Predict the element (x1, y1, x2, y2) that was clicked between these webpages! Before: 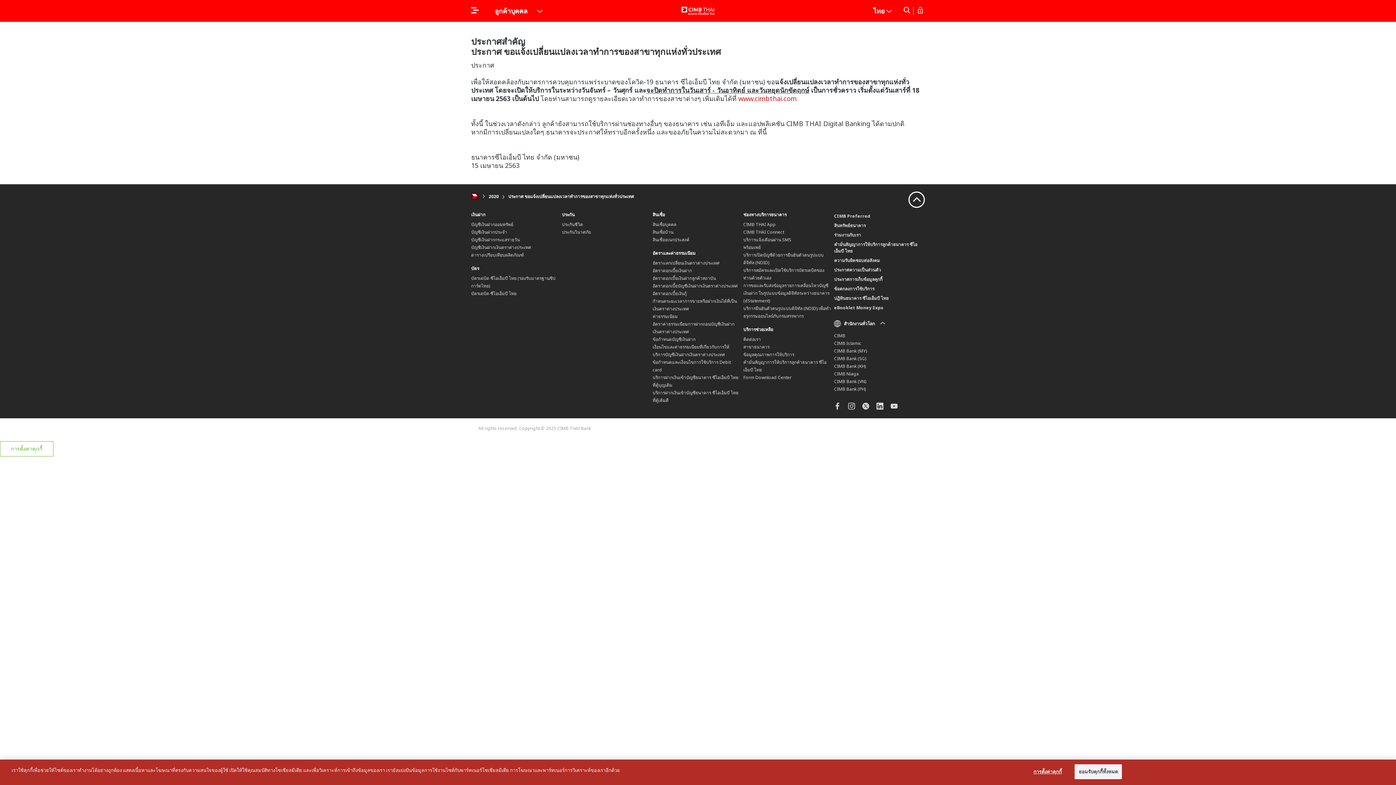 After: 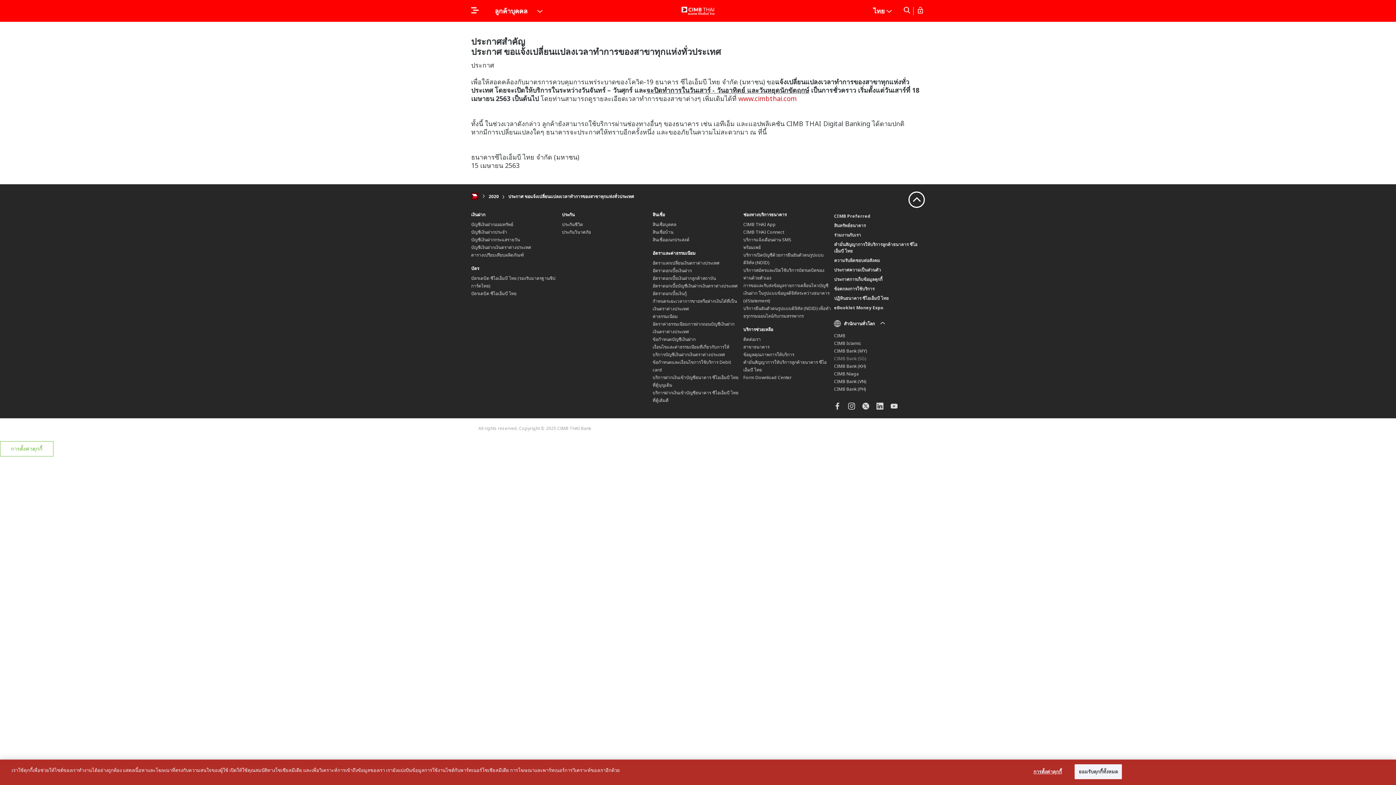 Action: label: CIMB Bank (SG) bbox: (834, 355, 866, 361)